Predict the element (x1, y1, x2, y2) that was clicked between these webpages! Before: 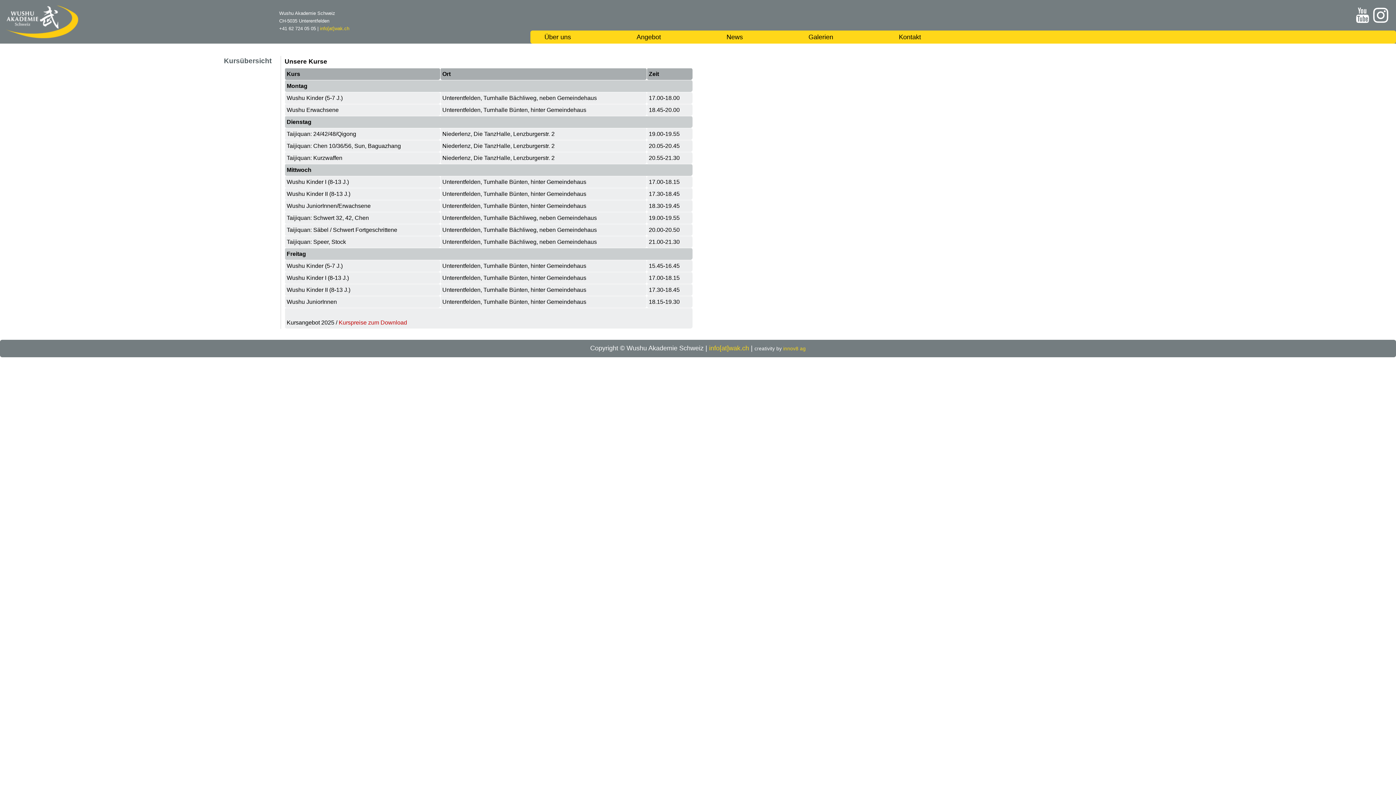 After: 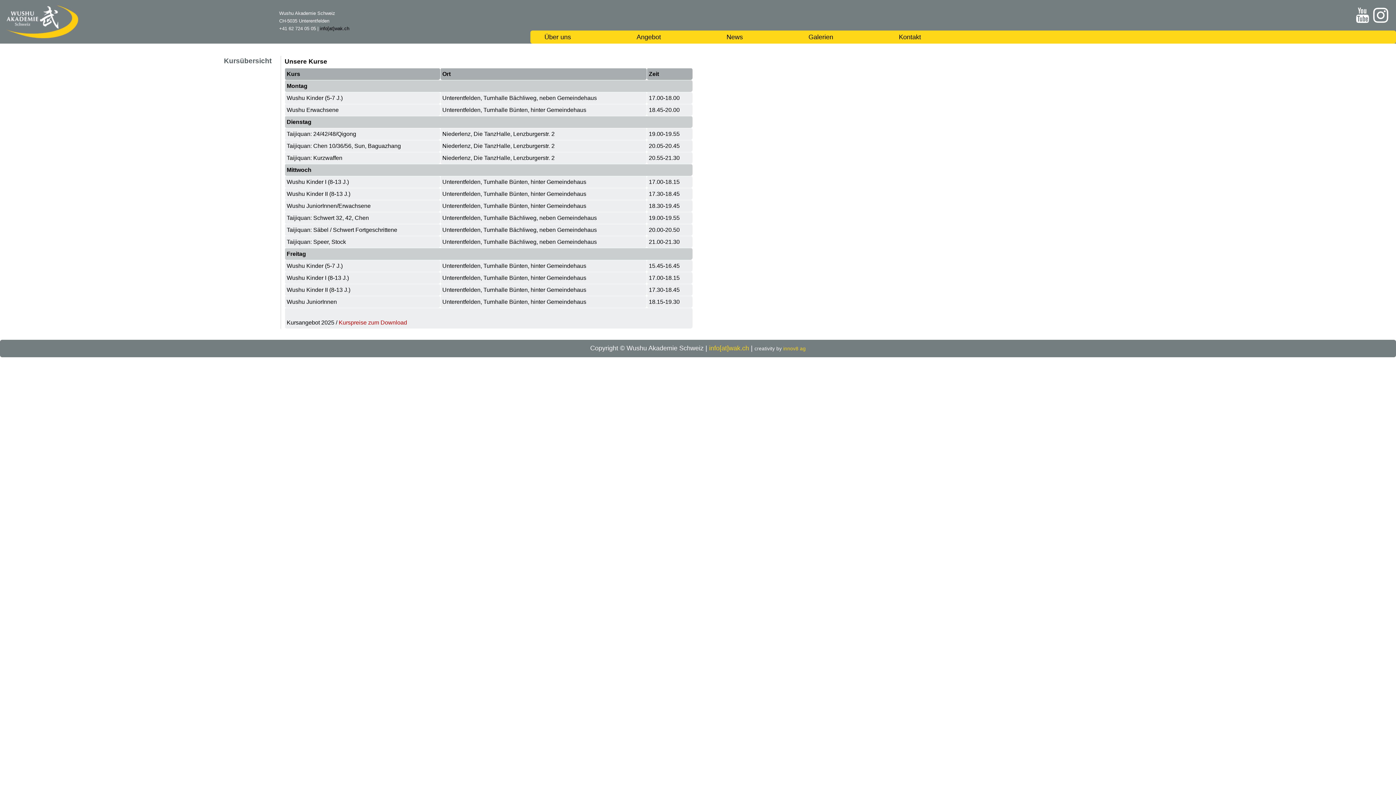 Action: bbox: (320, 25, 349, 31) label: info[at]wak.ch